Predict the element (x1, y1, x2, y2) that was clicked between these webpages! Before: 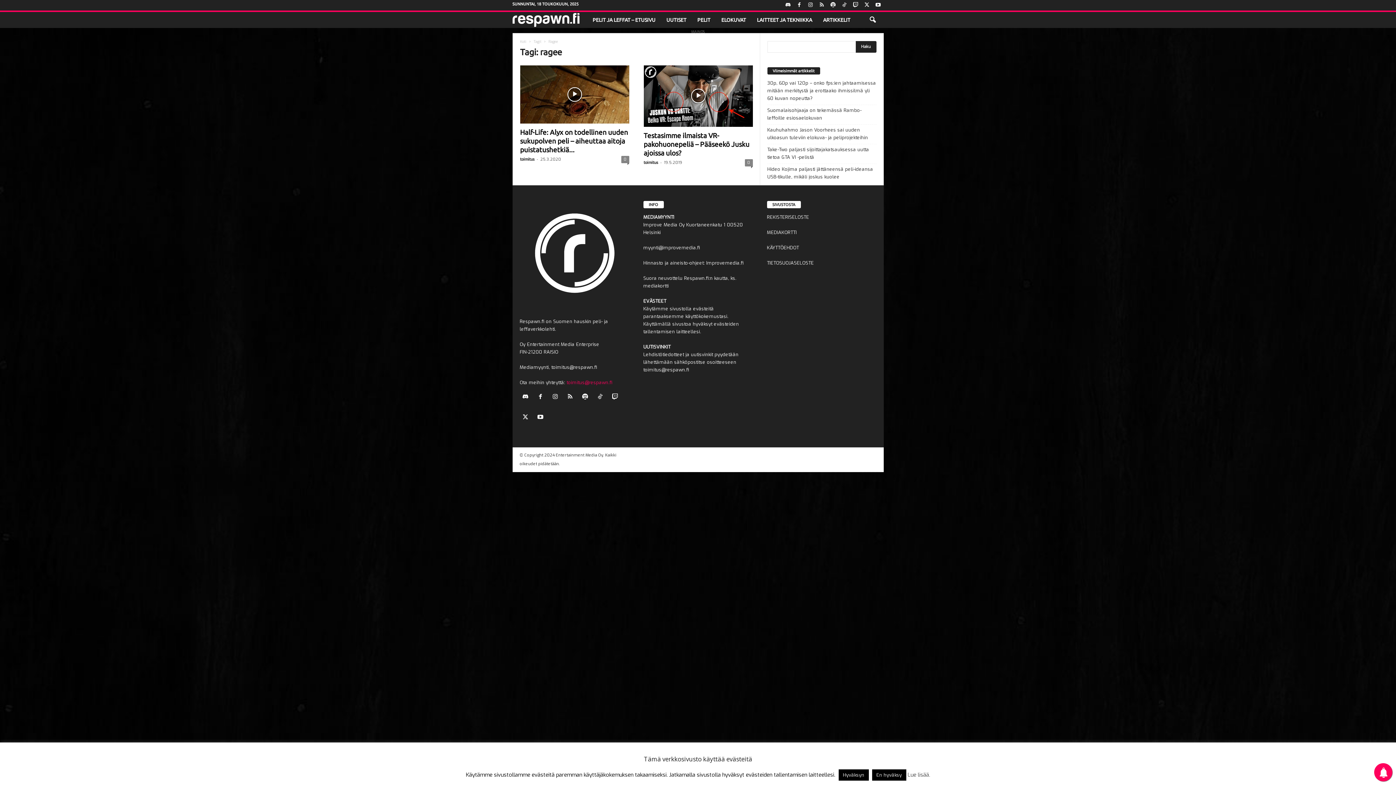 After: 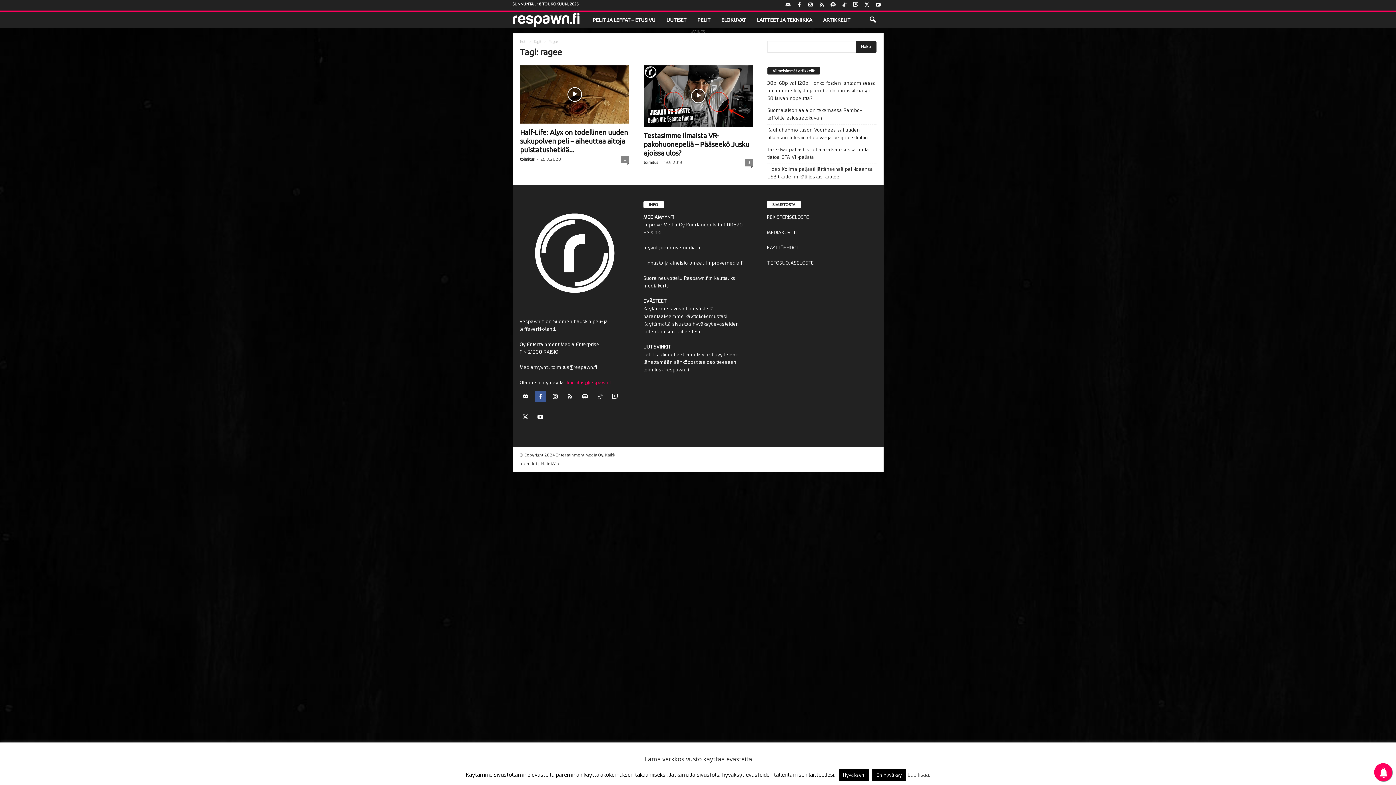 Action: bbox: (534, 394, 549, 400) label:  